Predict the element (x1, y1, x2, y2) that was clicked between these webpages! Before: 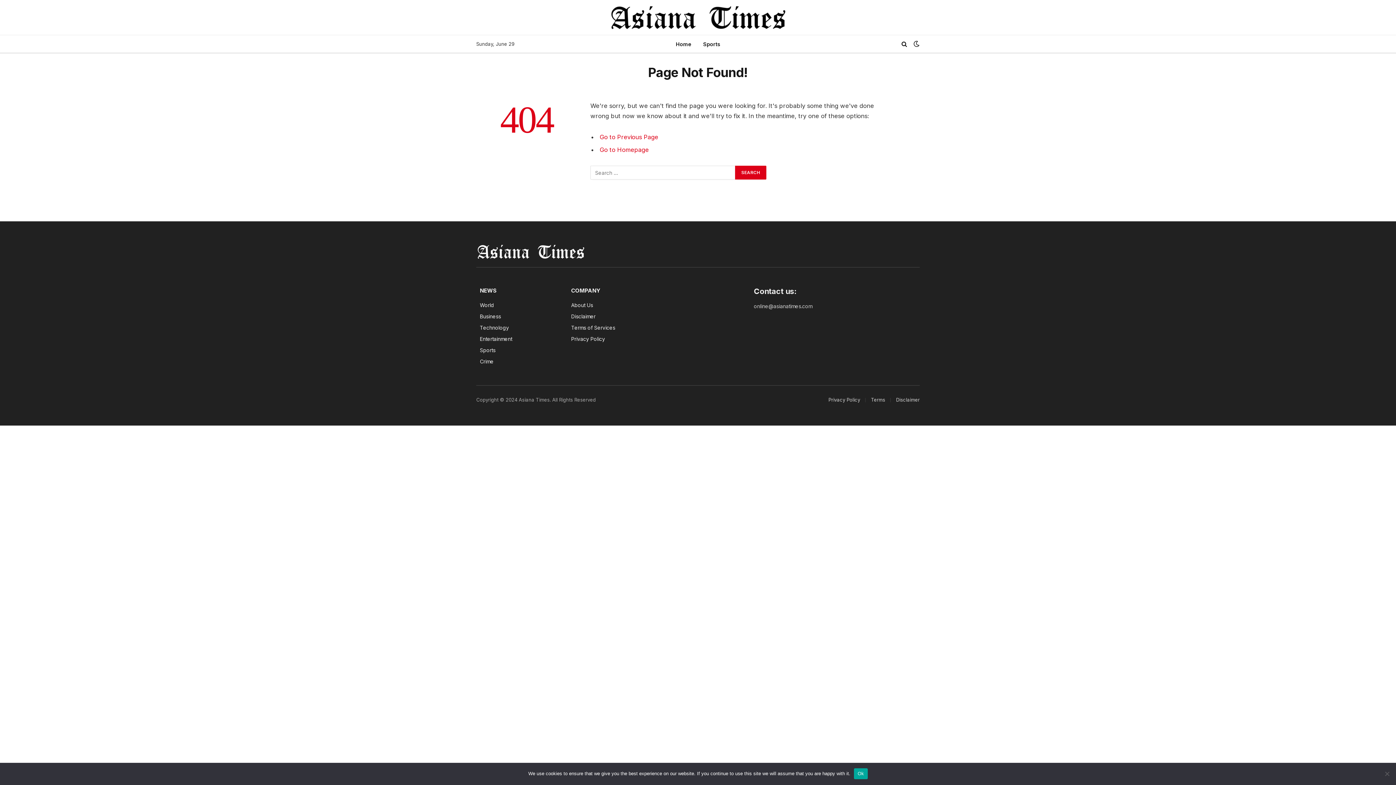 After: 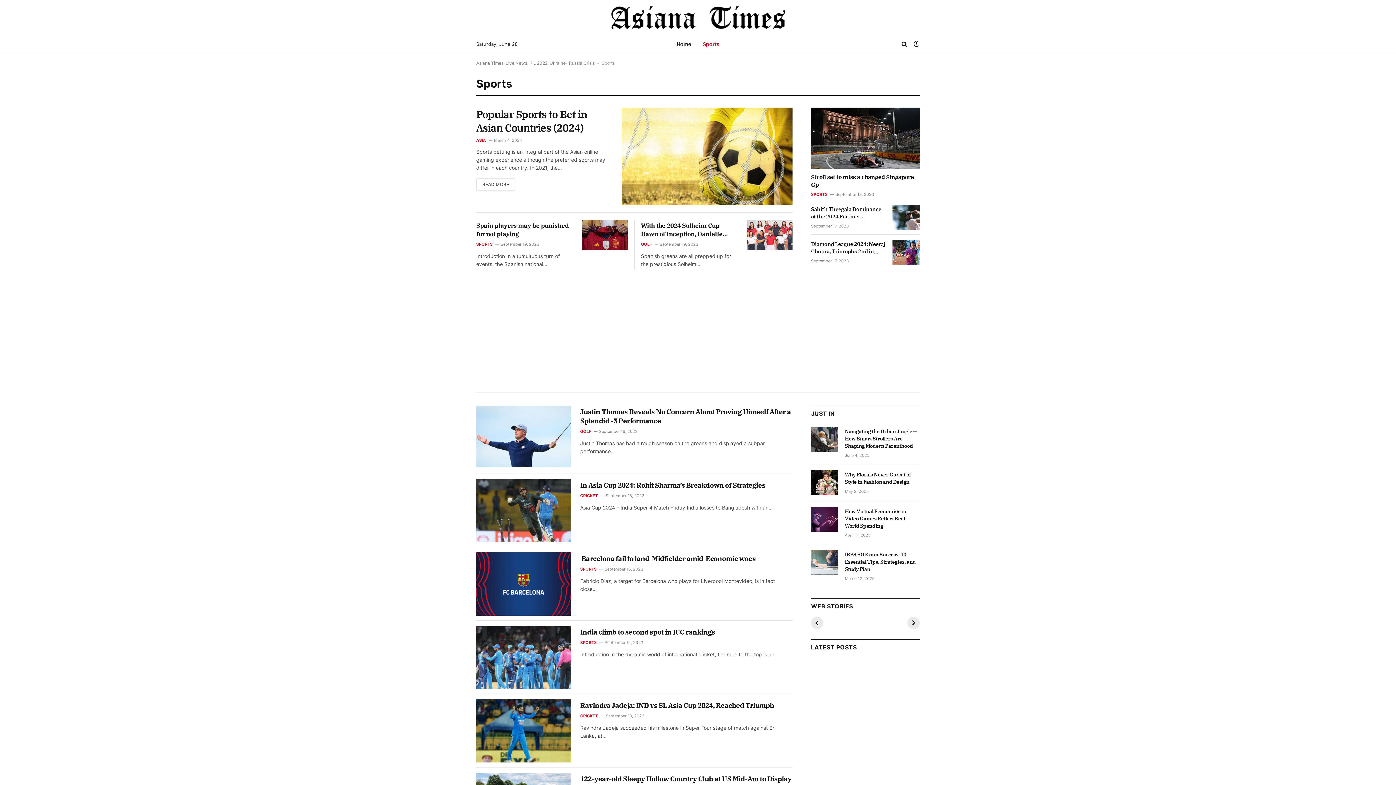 Action: label: Sports bbox: (697, 35, 726, 52)